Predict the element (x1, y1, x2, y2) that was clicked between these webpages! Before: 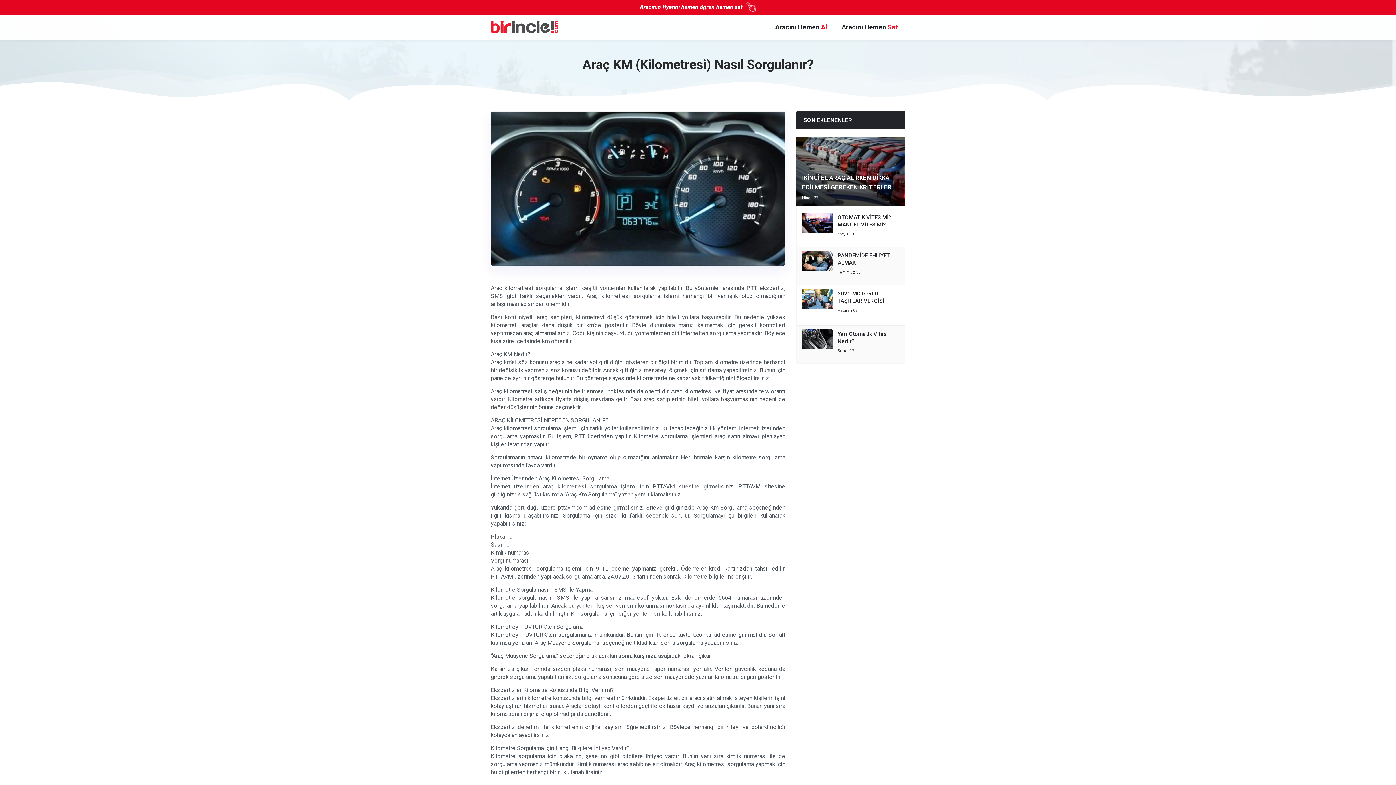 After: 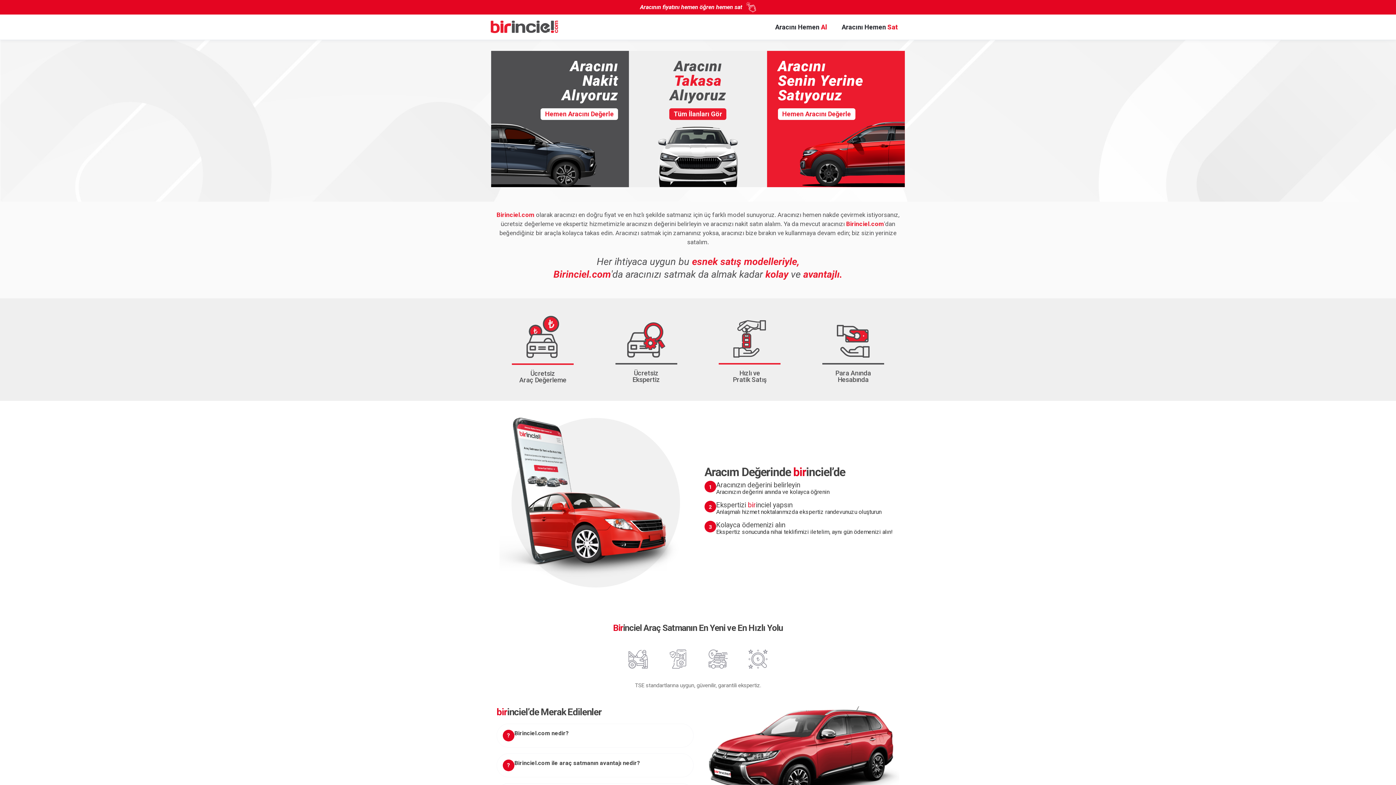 Action: label: Aracını Hemen Sat bbox: (841, 14, 898, 40)